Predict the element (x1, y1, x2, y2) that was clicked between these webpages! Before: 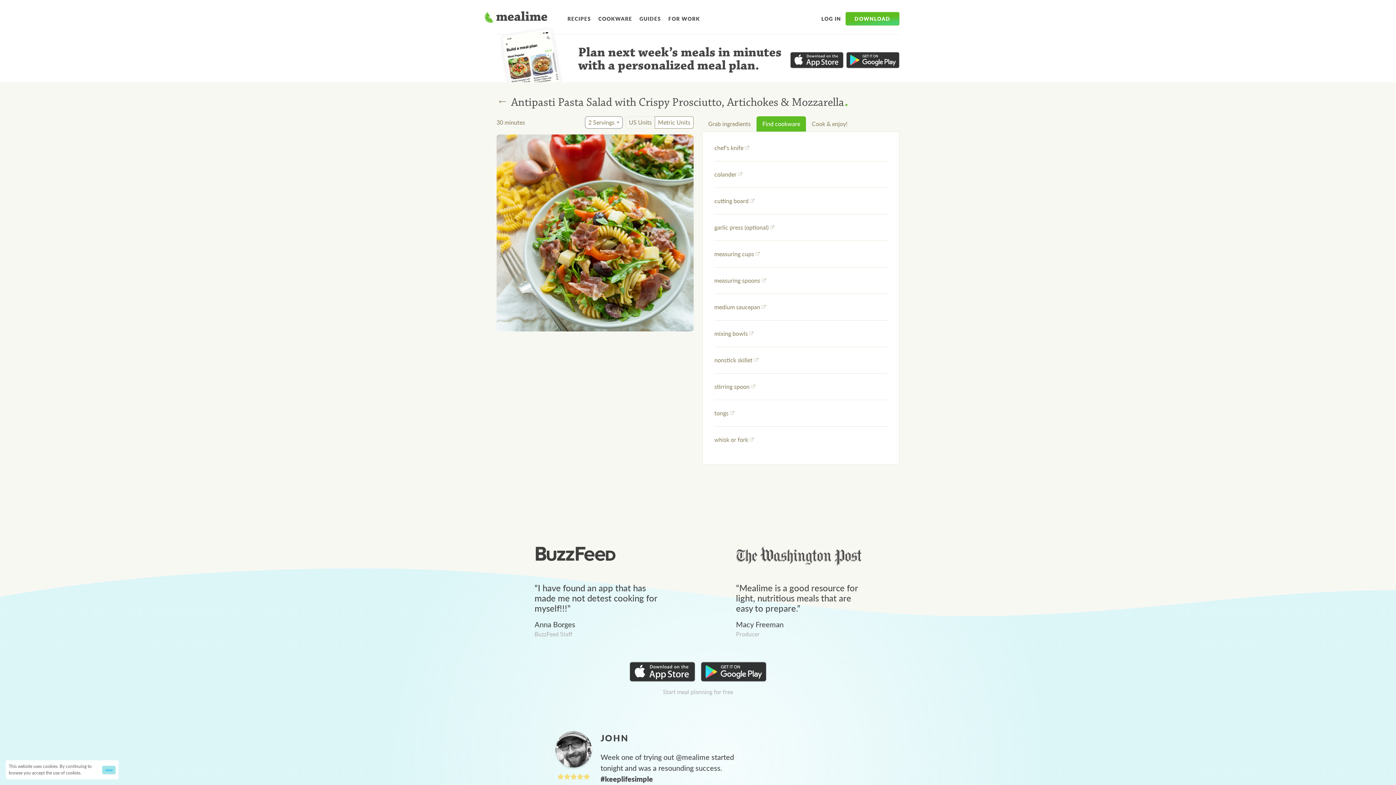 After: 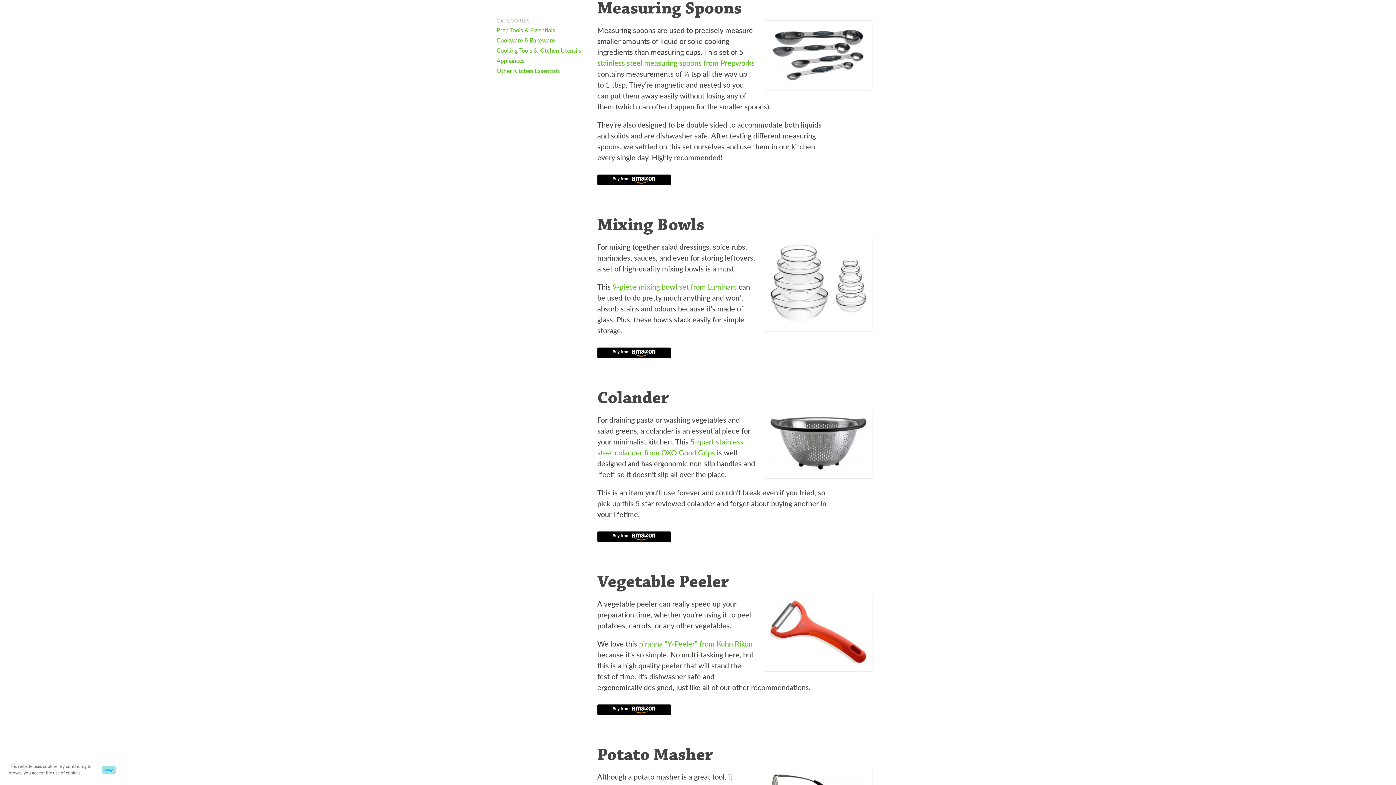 Action: label: measuring spoons bbox: (714, 276, 766, 285)